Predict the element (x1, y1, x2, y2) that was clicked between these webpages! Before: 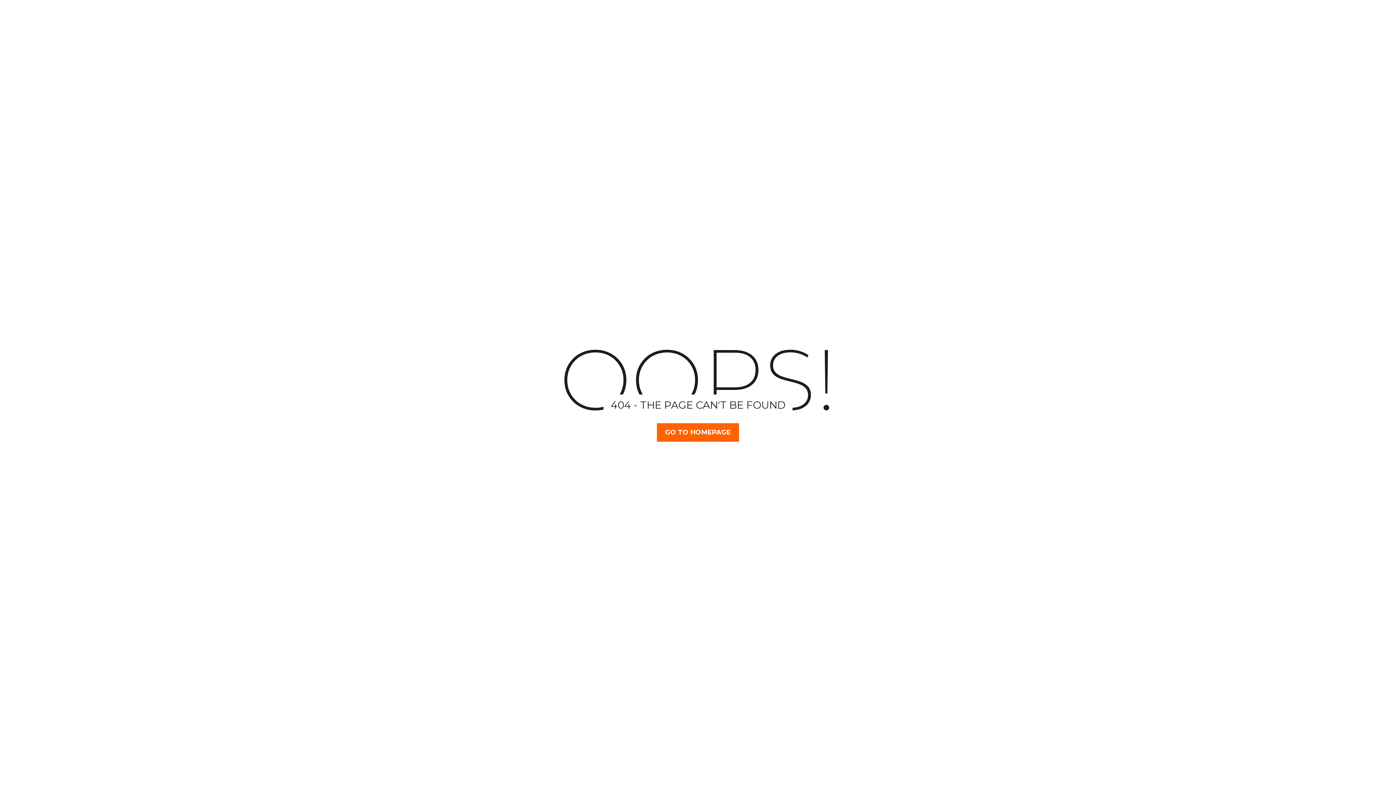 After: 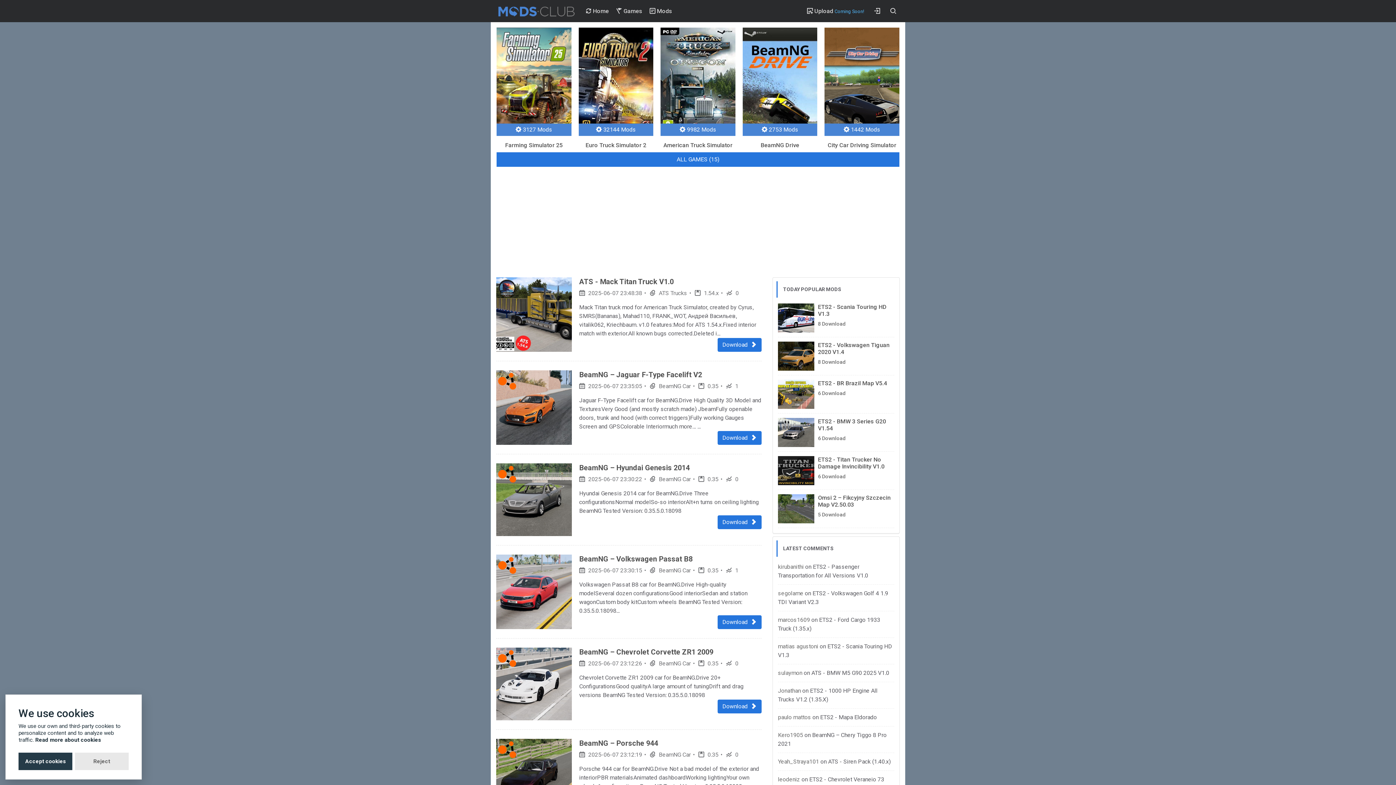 Action: label: GO TO HOMEPAGE bbox: (657, 423, 739, 442)